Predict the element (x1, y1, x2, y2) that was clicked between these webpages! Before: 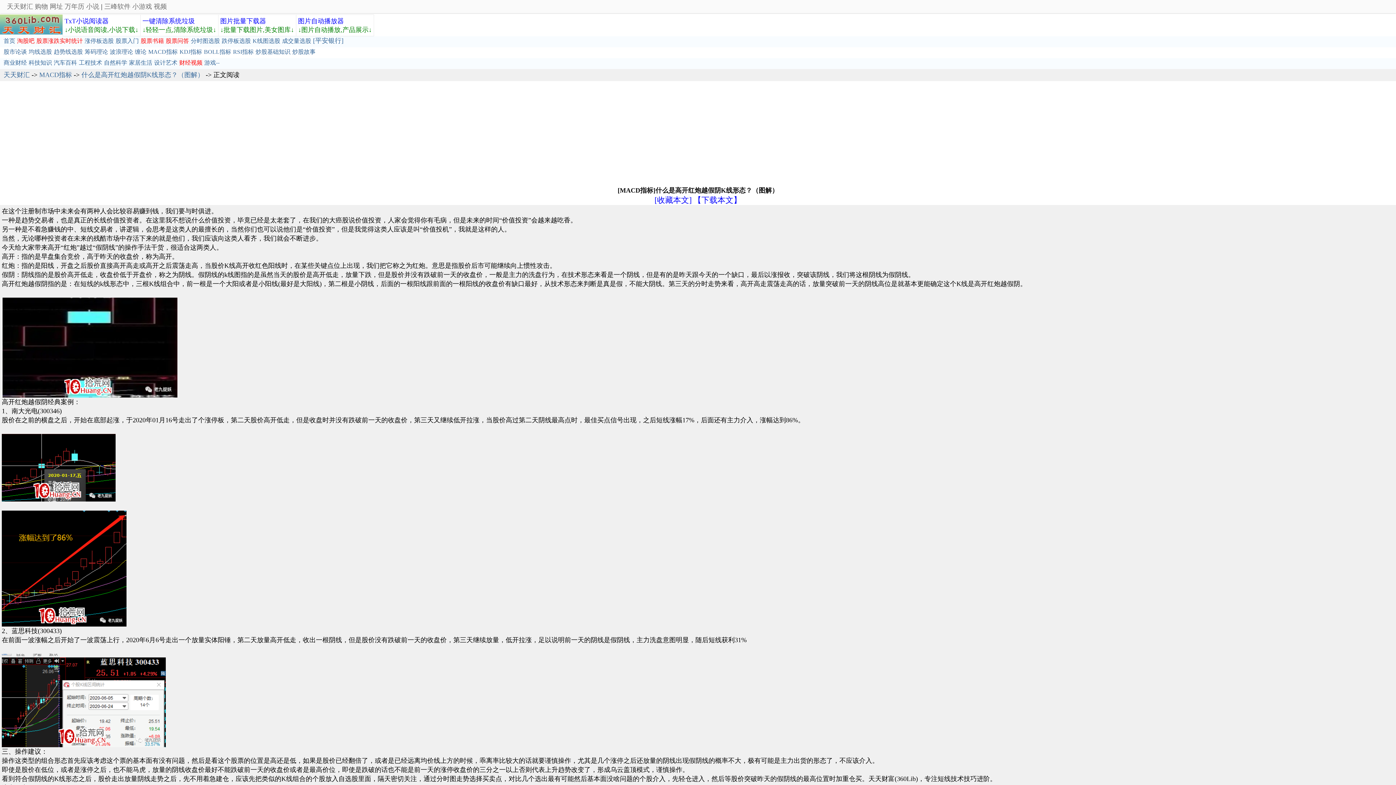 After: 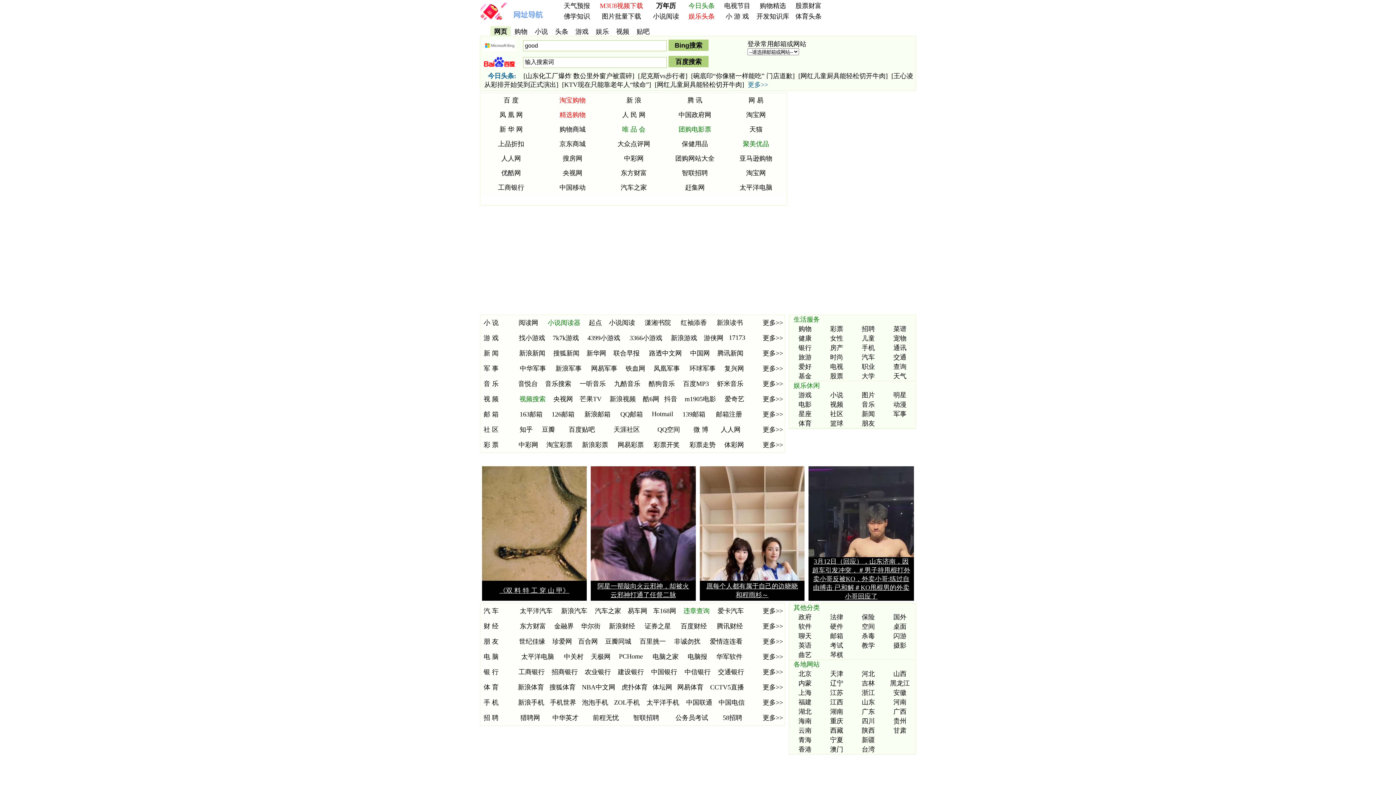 Action: label: 网址 bbox: (49, 2, 62, 10)